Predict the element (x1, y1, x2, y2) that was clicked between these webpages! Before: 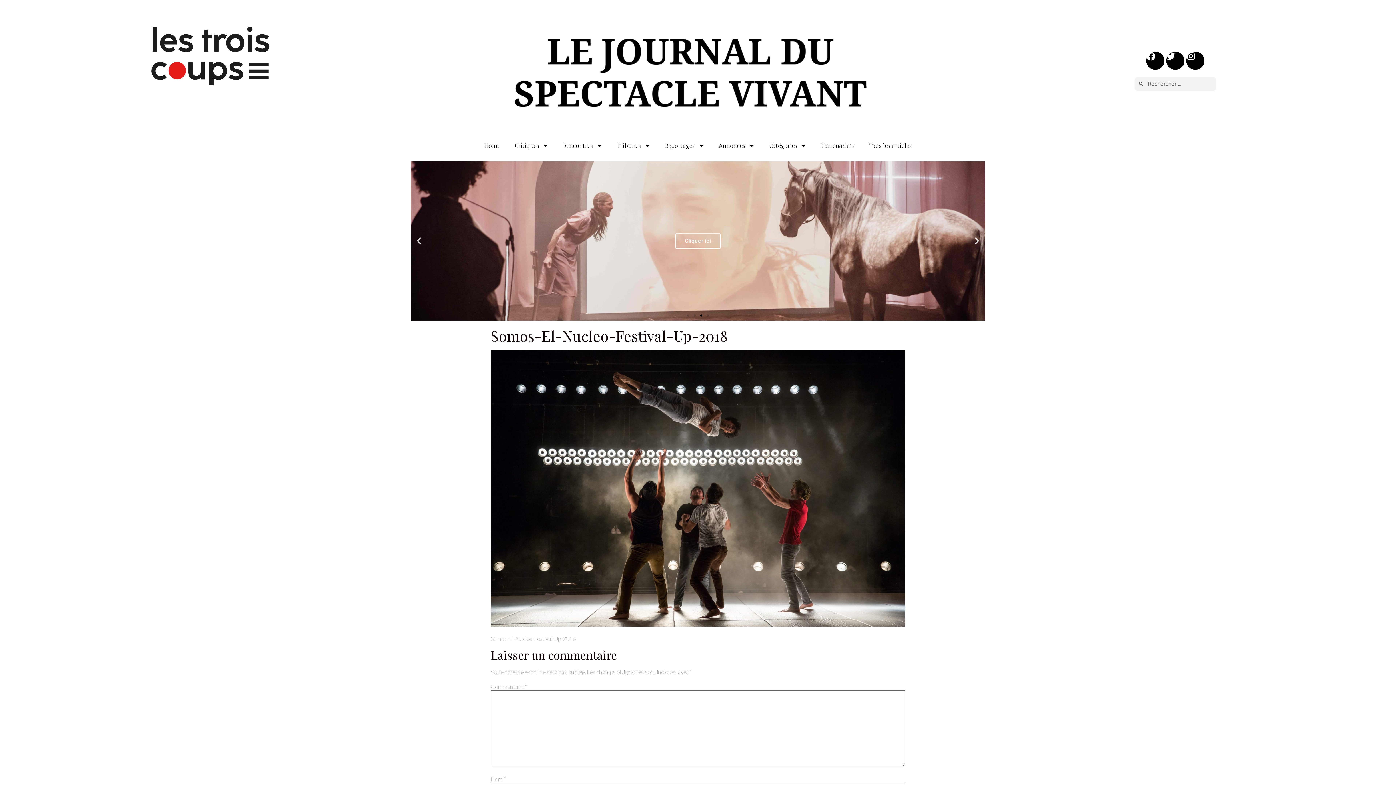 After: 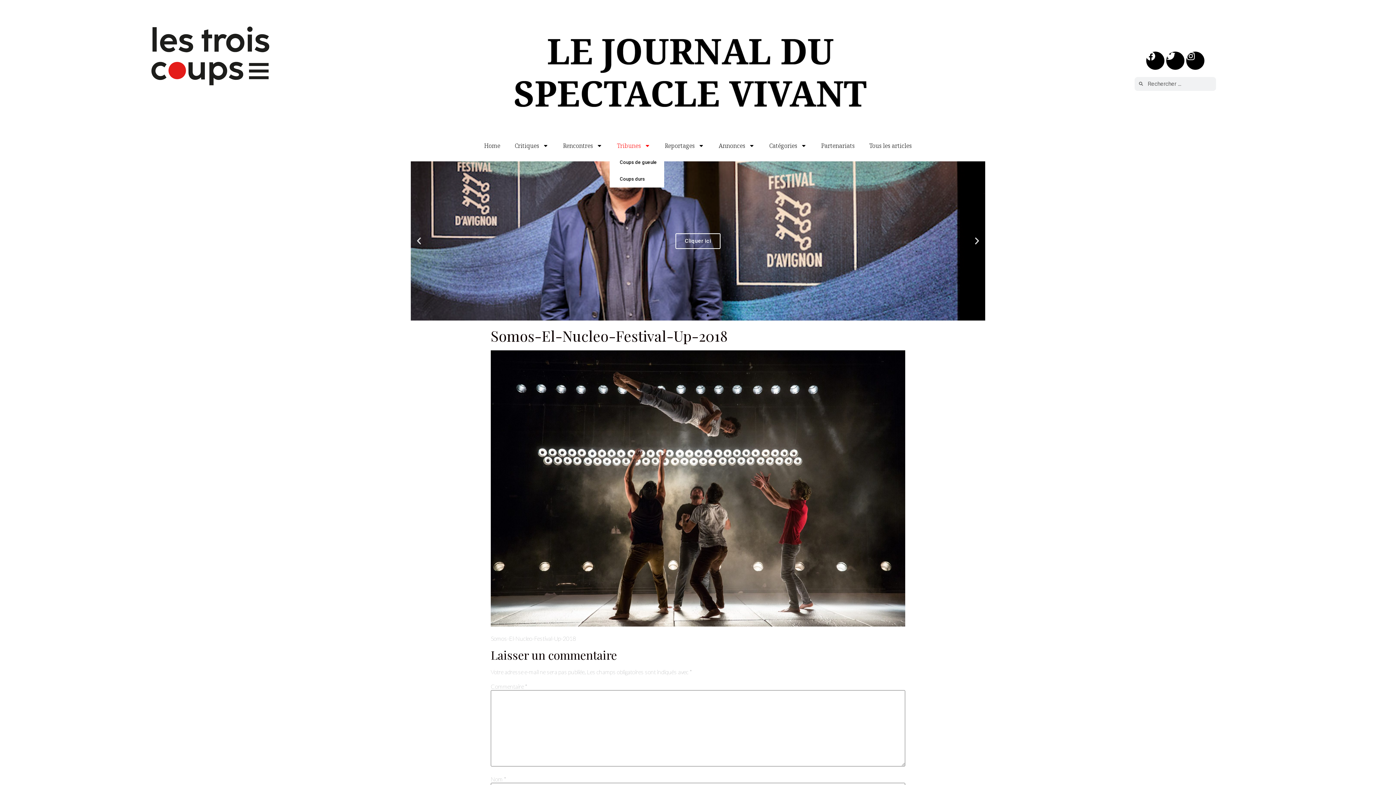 Action: label: Tribunes bbox: (609, 137, 657, 154)